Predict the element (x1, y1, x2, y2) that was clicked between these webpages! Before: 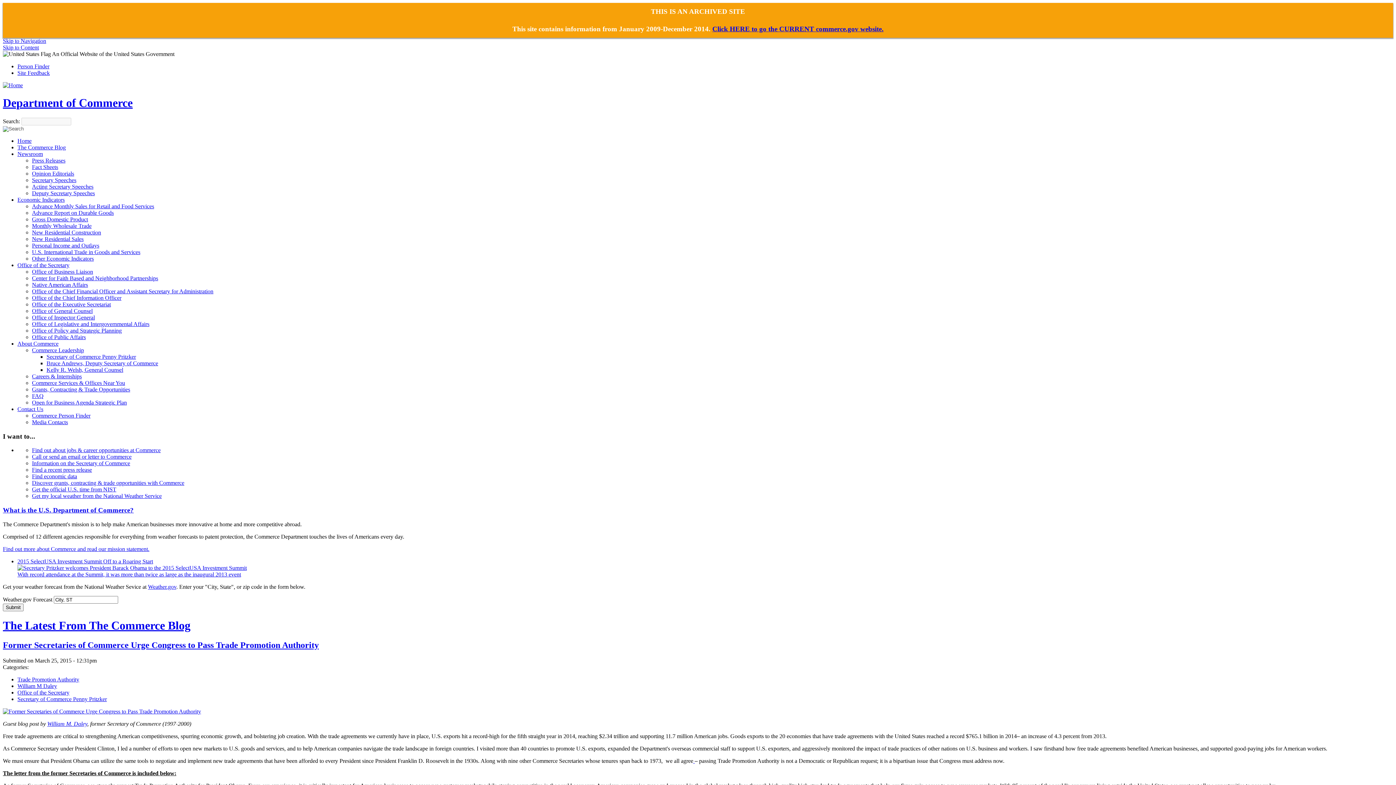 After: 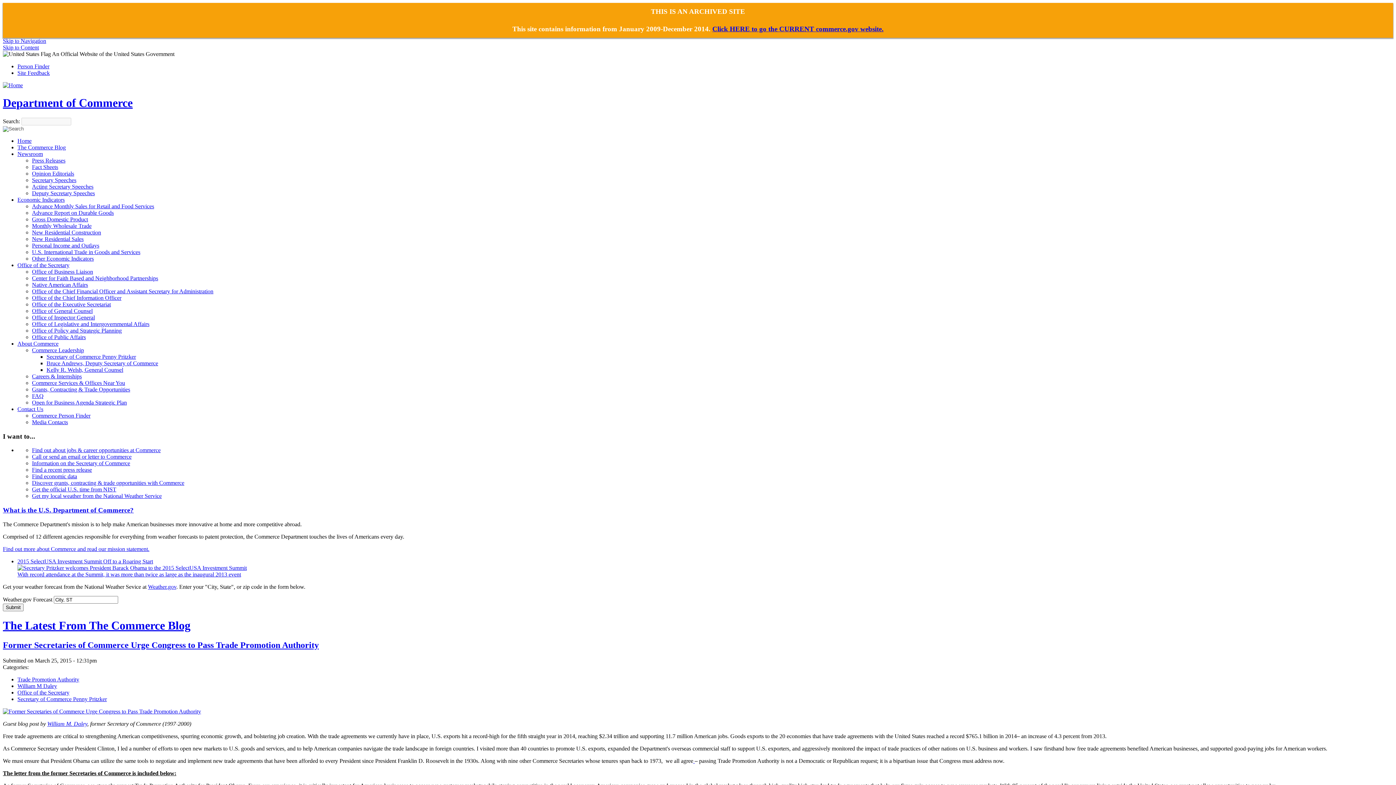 Action: label: Newsroom bbox: (17, 150, 42, 157)